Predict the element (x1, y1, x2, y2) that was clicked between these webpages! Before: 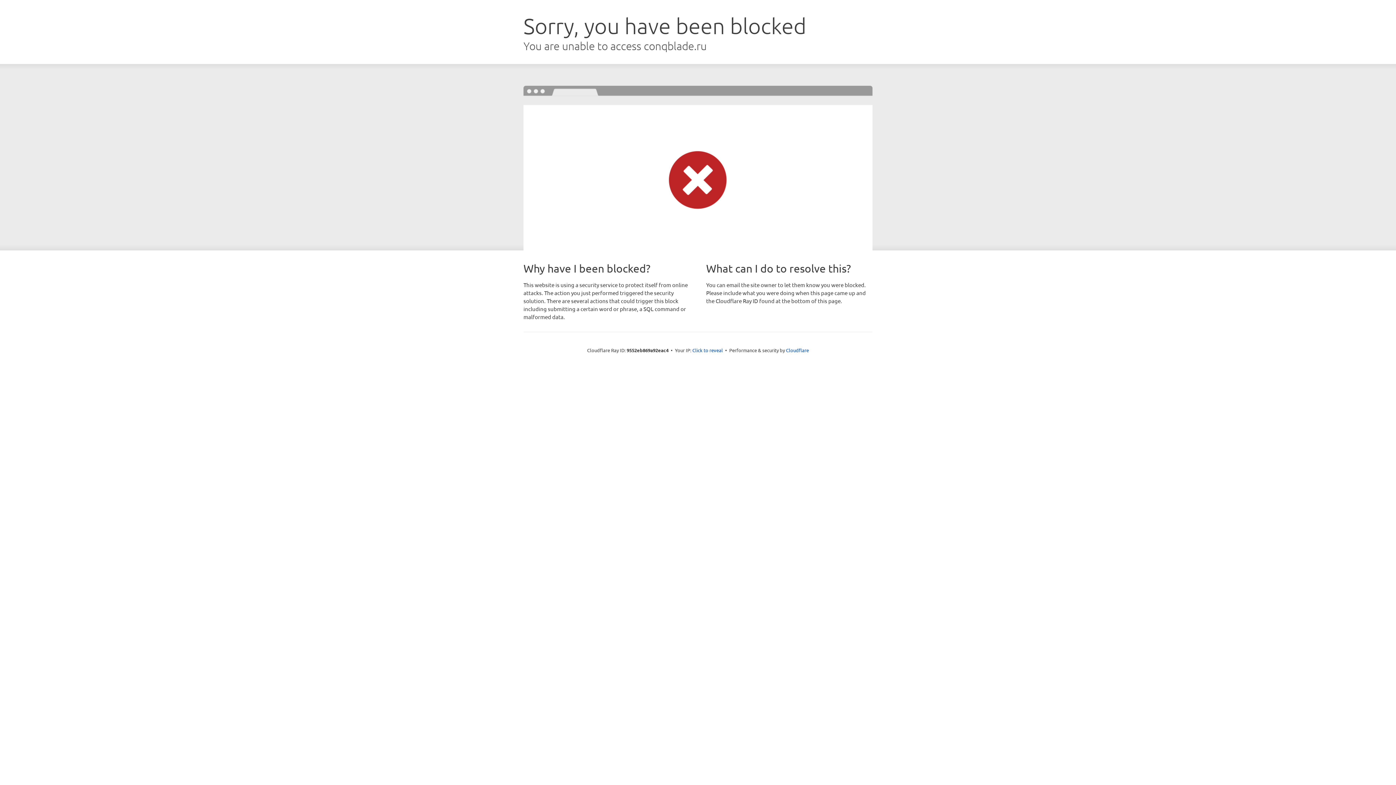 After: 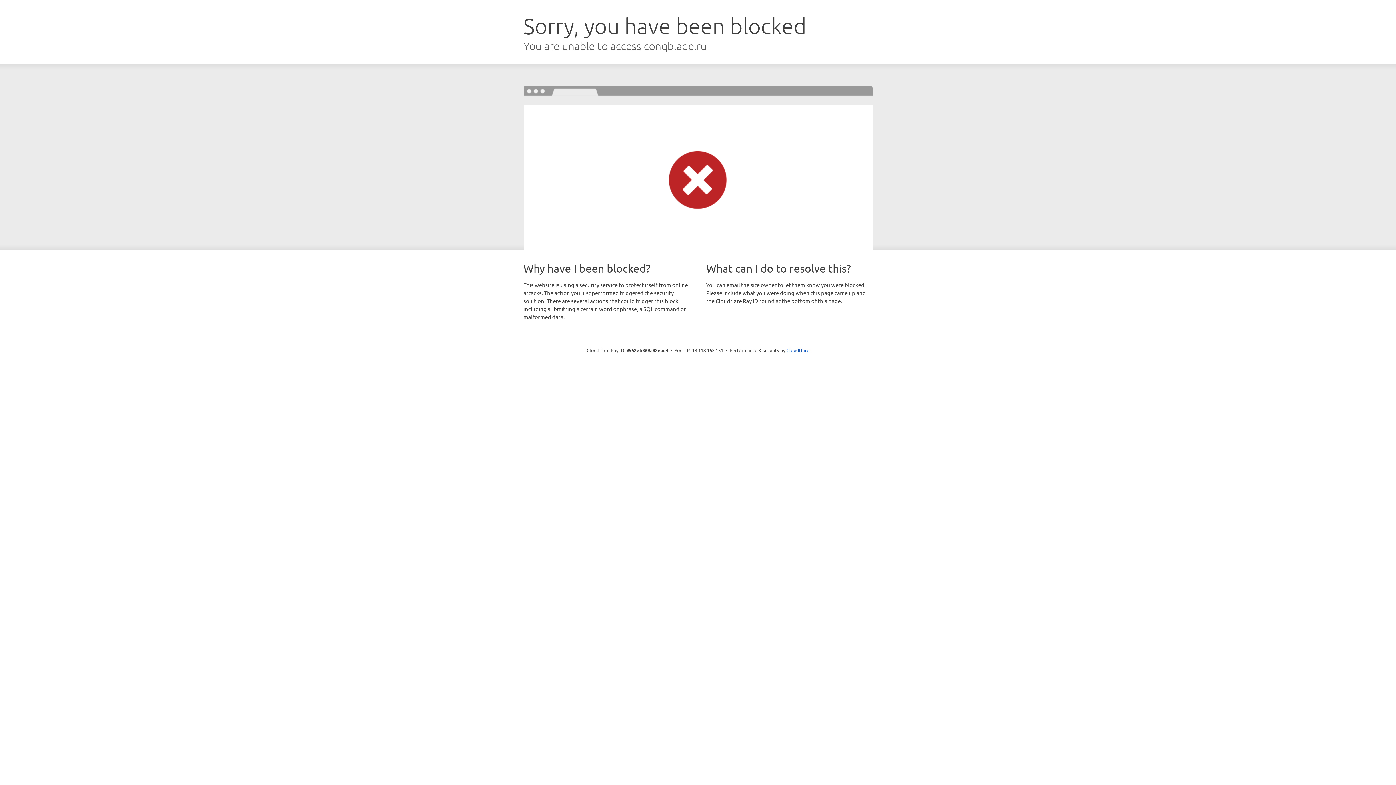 Action: label: Click to reveal bbox: (692, 346, 723, 353)